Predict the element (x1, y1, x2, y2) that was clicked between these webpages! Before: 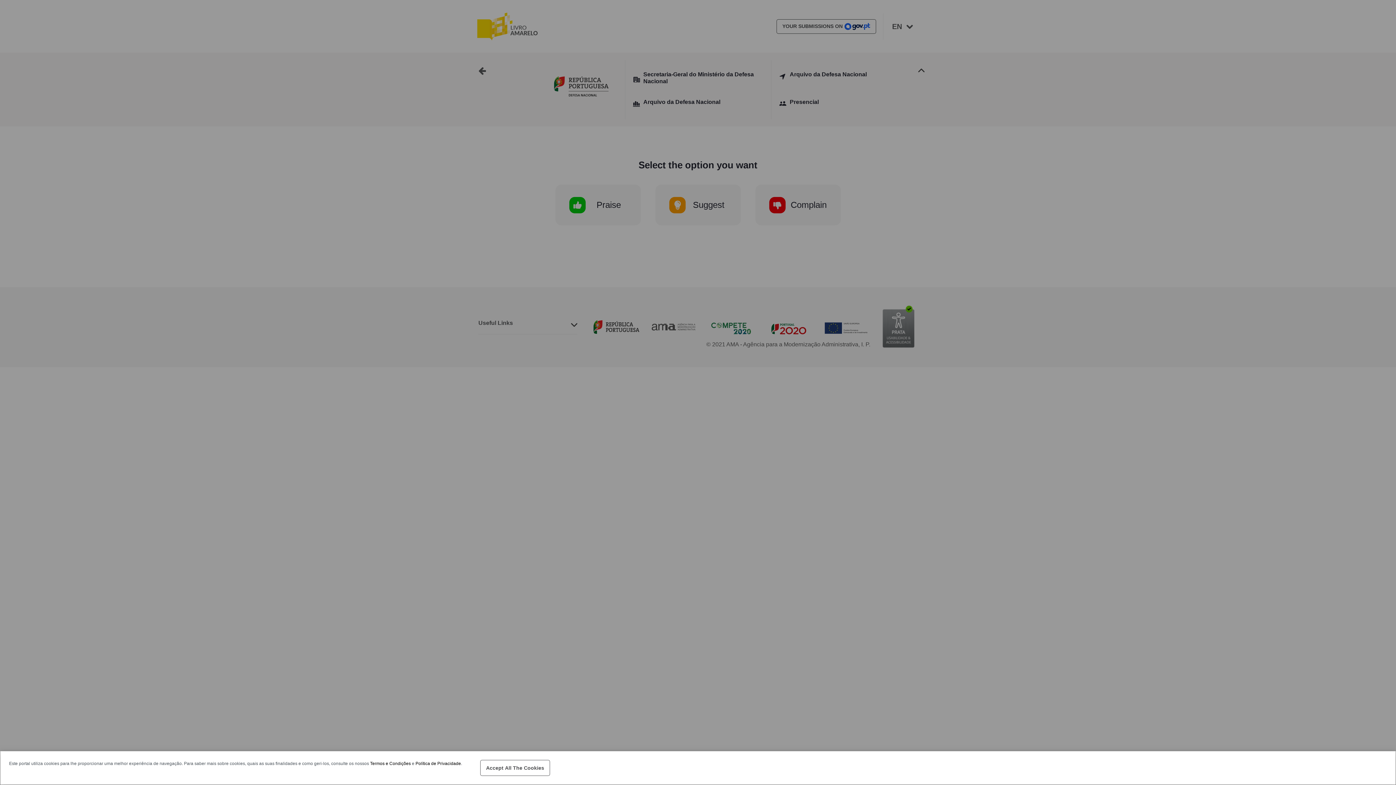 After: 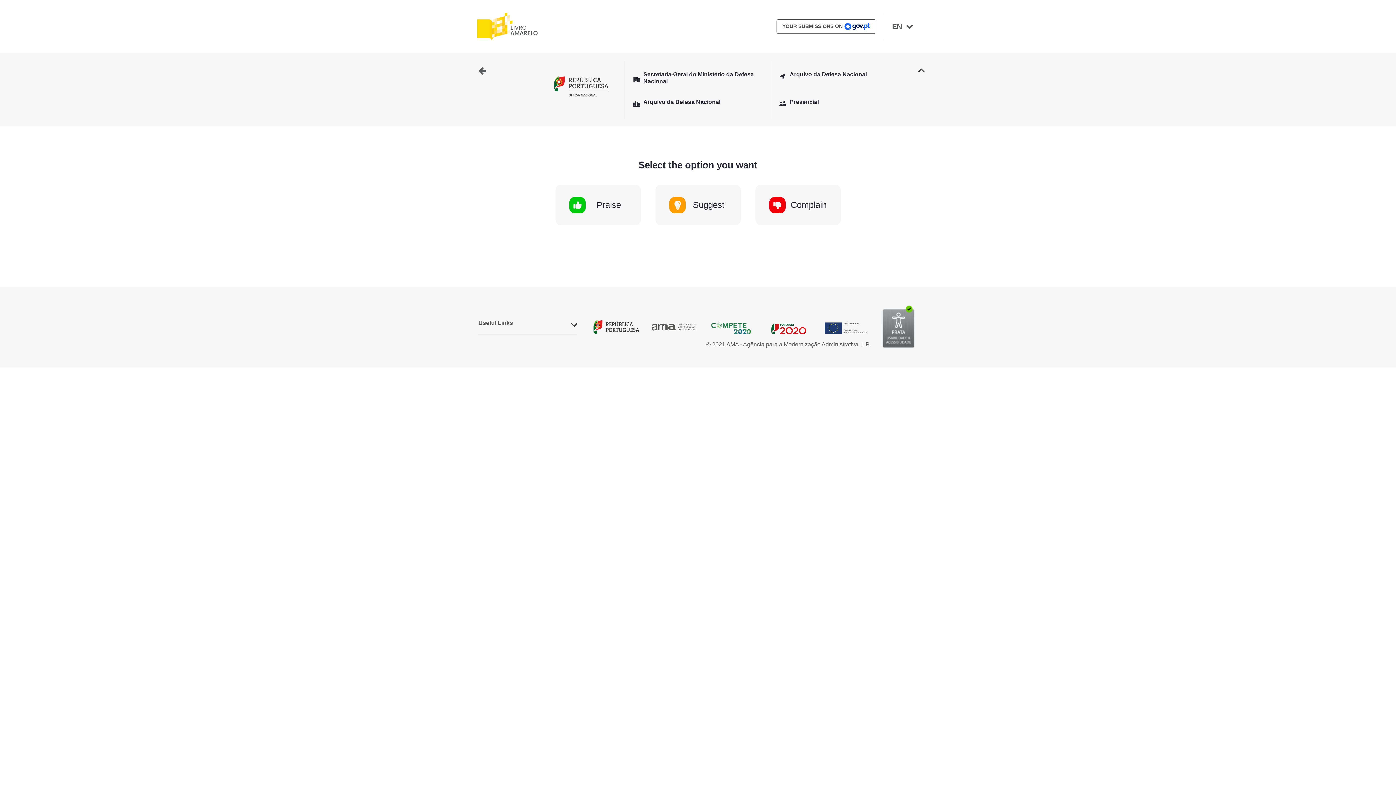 Action: label: Accept All The Cookies bbox: (480, 760, 550, 776)